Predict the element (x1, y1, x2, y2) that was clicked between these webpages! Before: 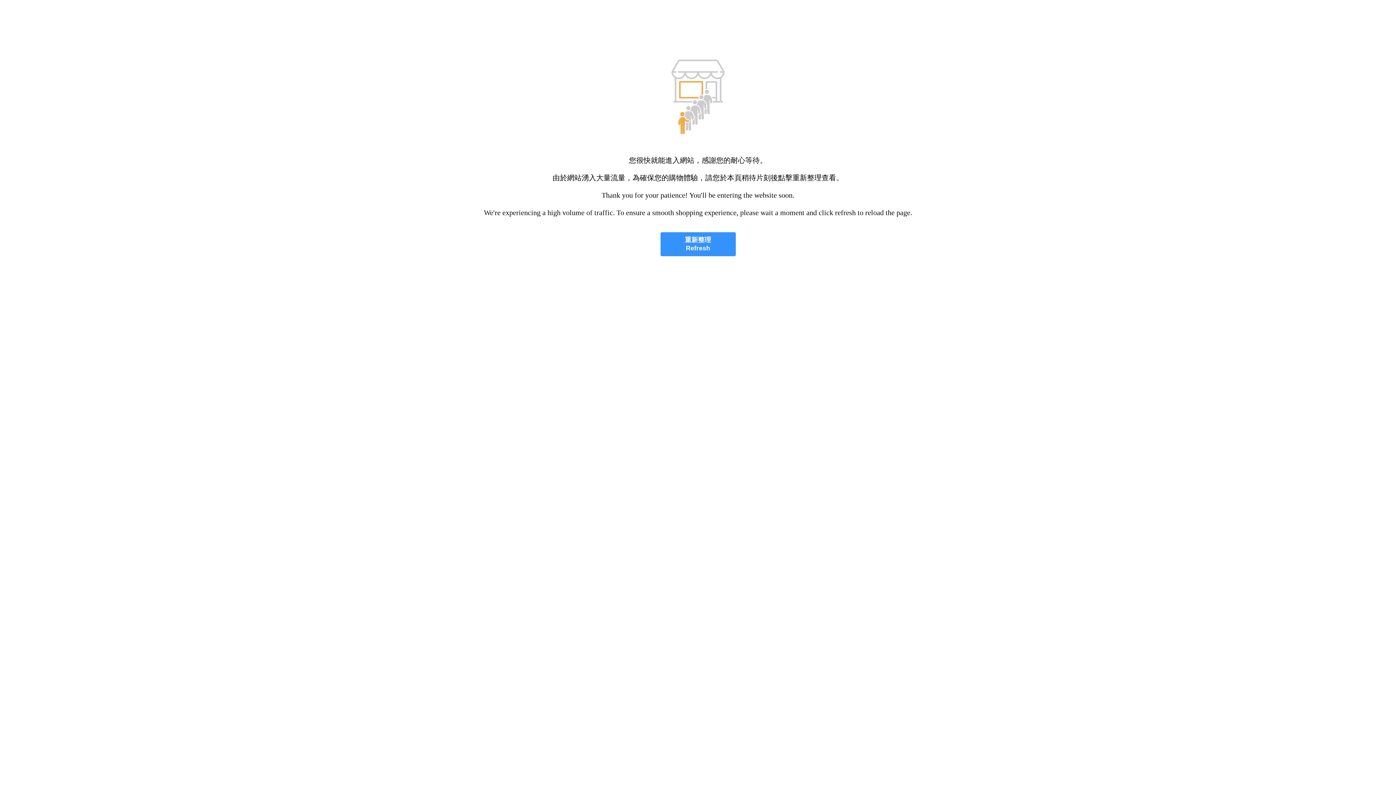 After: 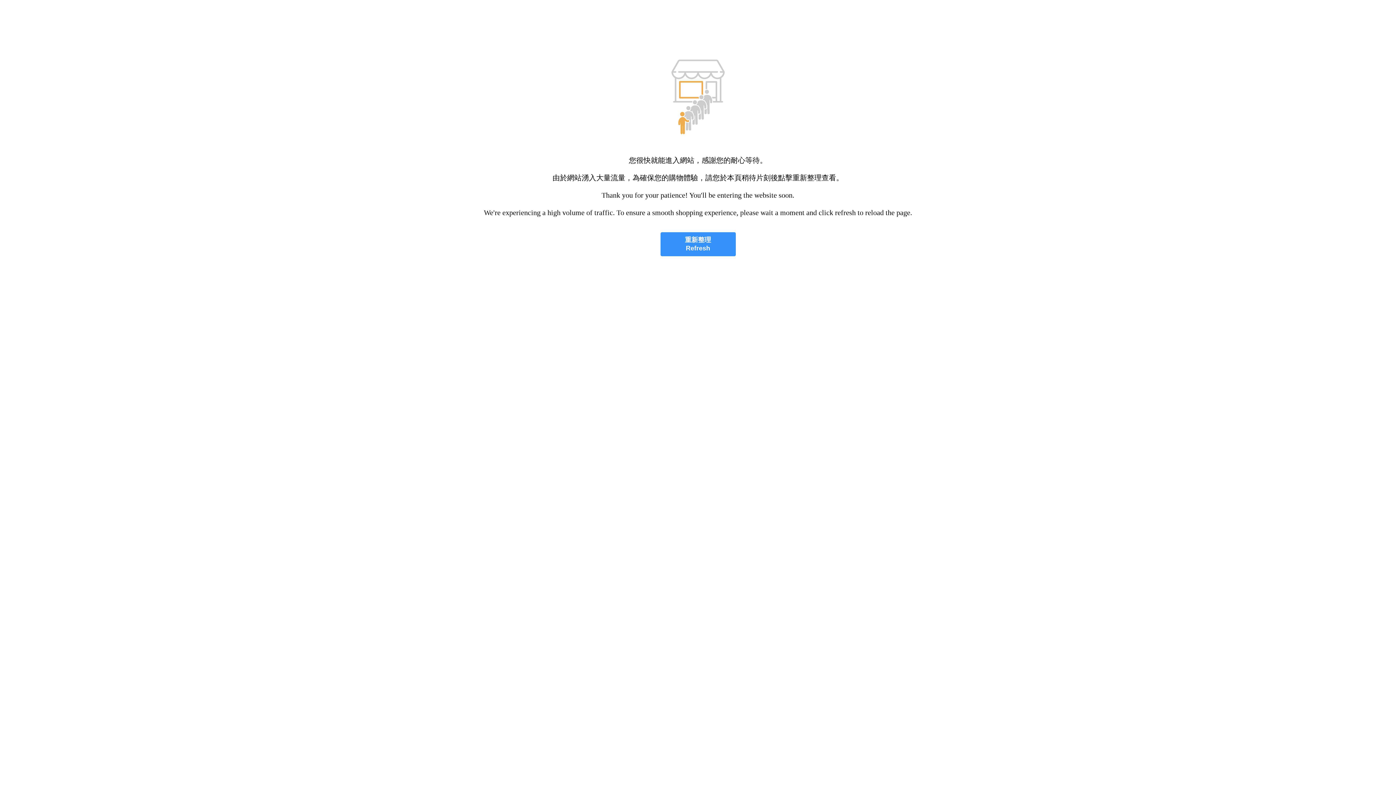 Action: label: 重新整理
Refresh bbox: (660, 232, 735, 256)